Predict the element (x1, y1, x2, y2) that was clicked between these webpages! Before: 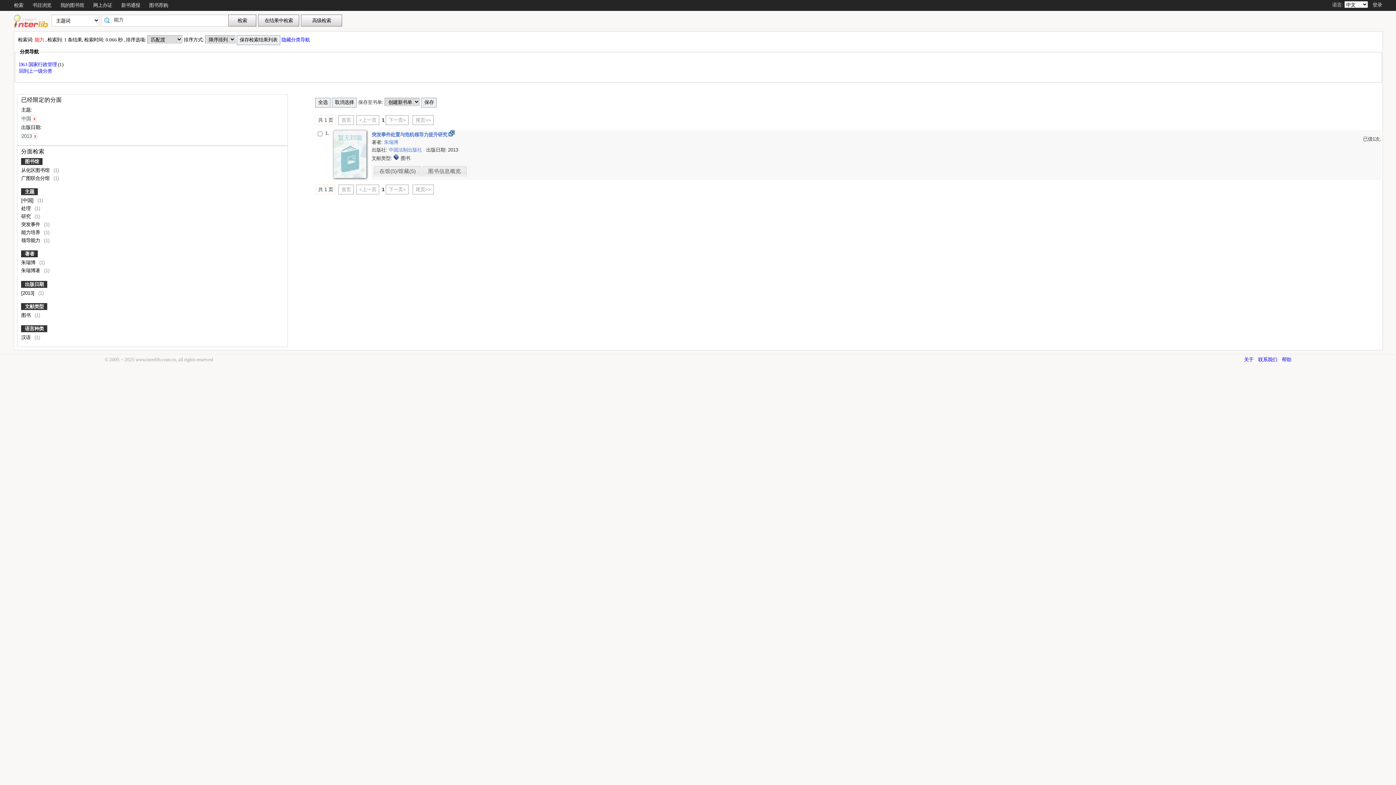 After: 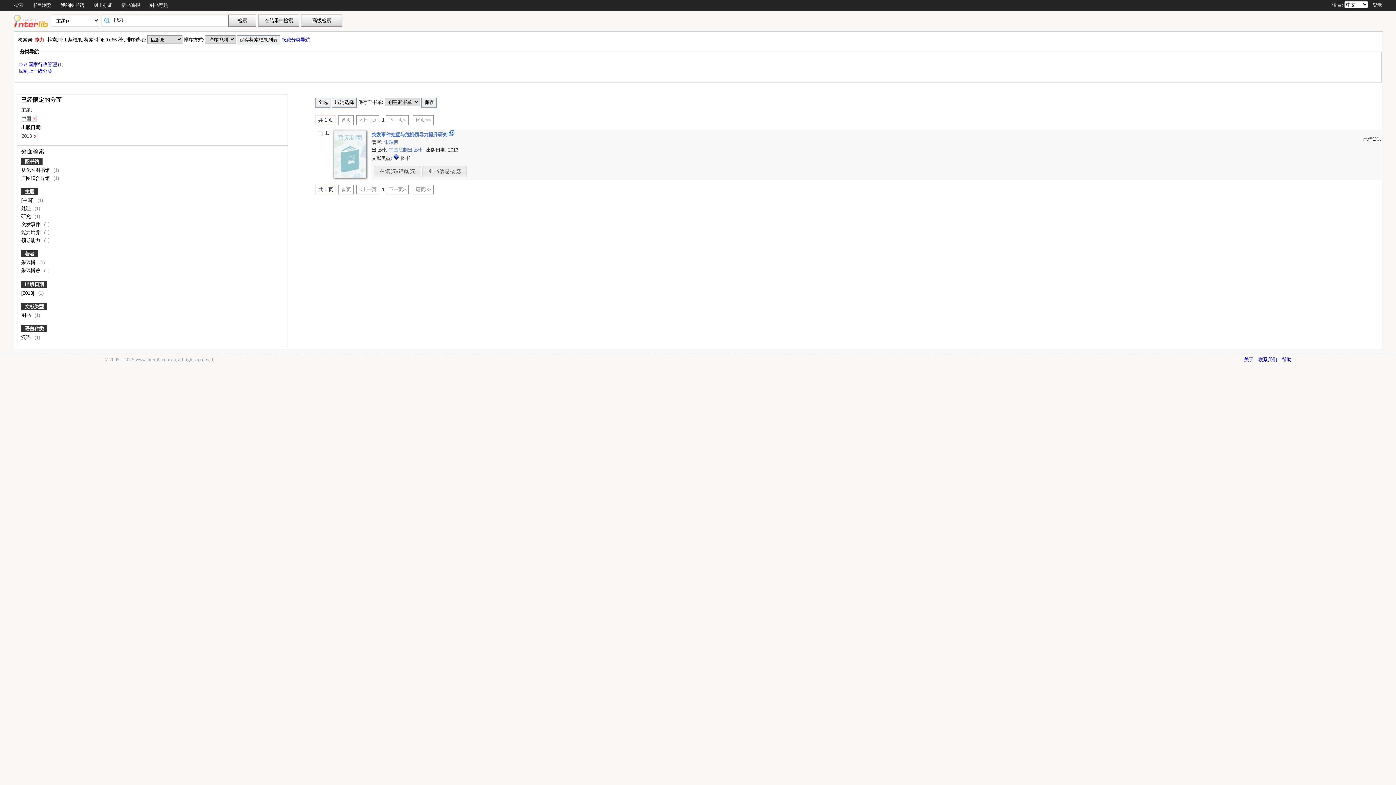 Action: label: 帮助 bbox: (1282, 356, 1291, 362)